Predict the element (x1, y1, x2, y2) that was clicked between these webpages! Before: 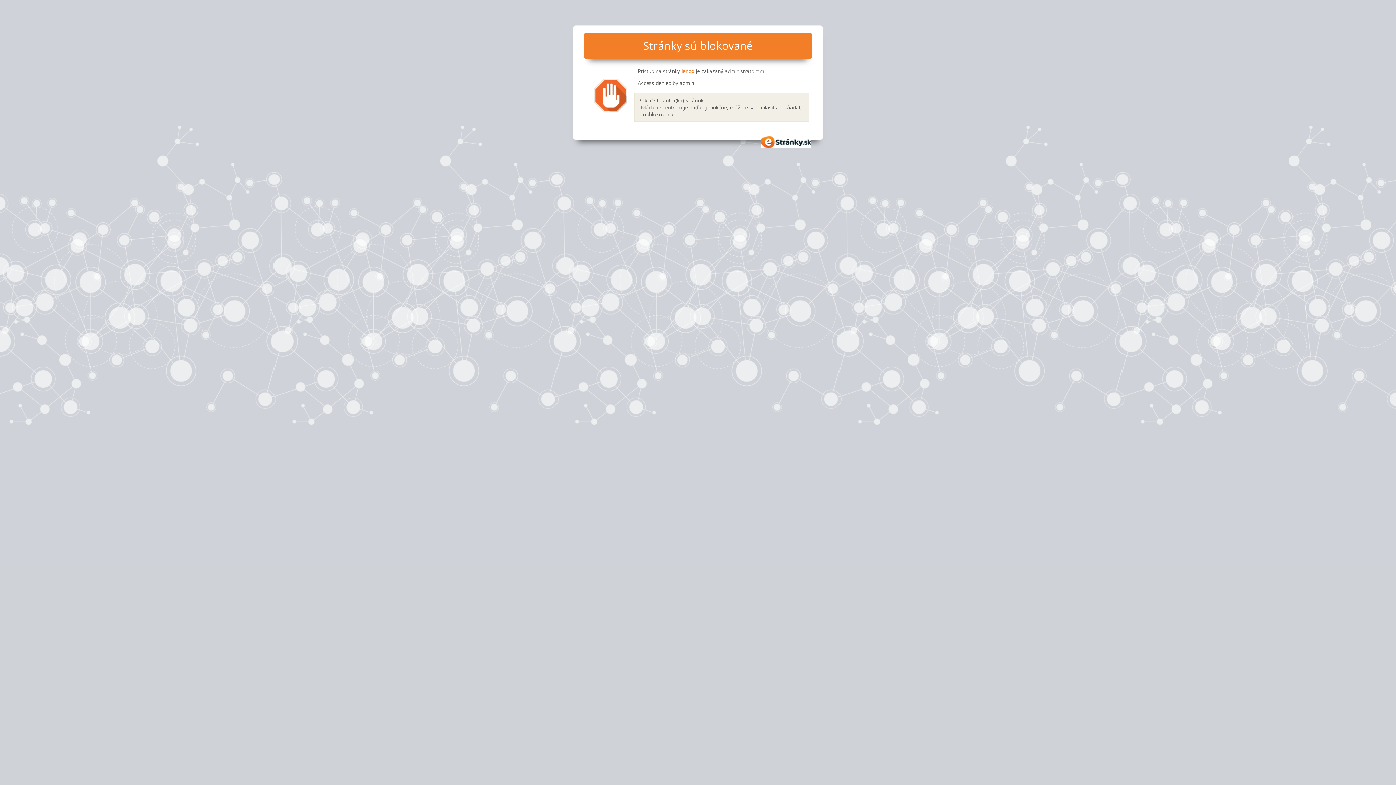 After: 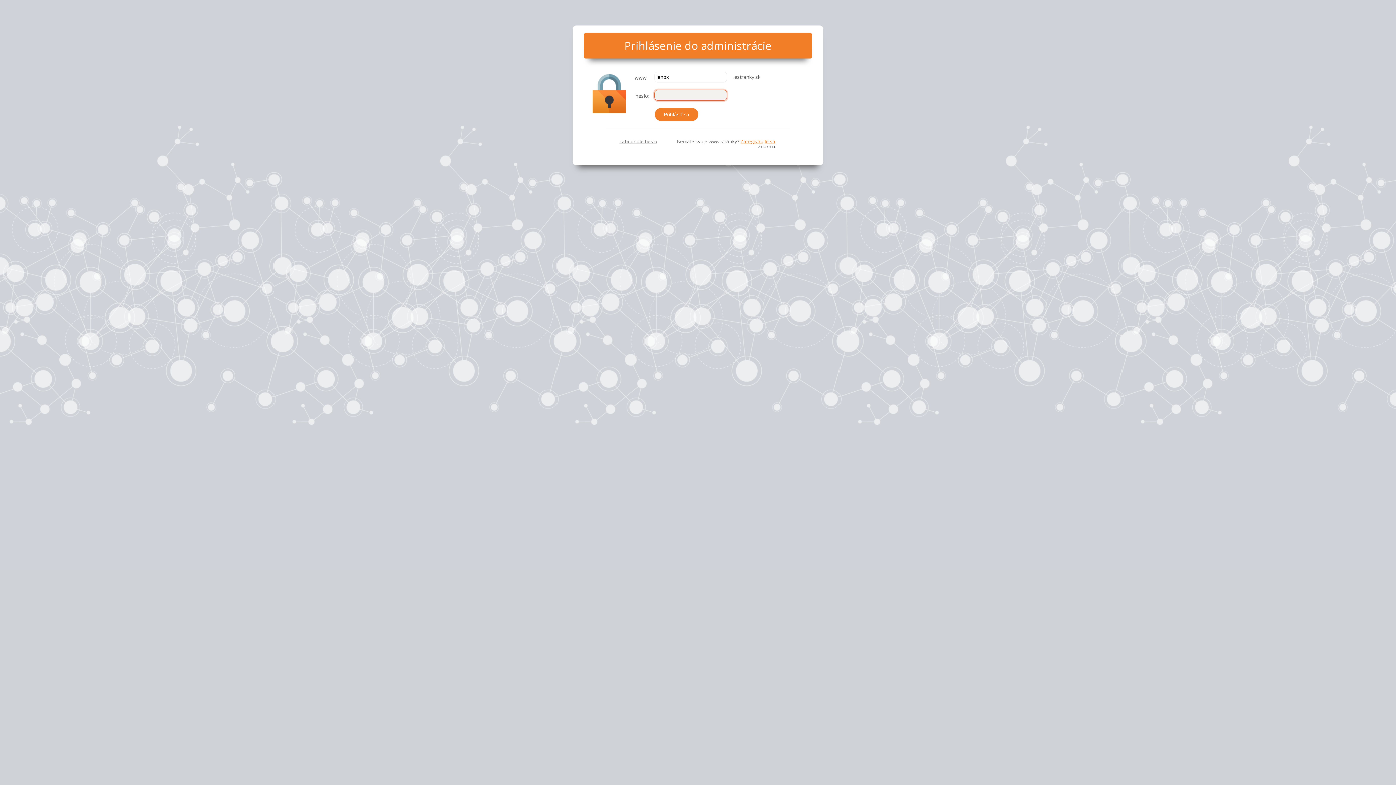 Action: bbox: (638, 103, 683, 110) label: Ovládacie centrum 